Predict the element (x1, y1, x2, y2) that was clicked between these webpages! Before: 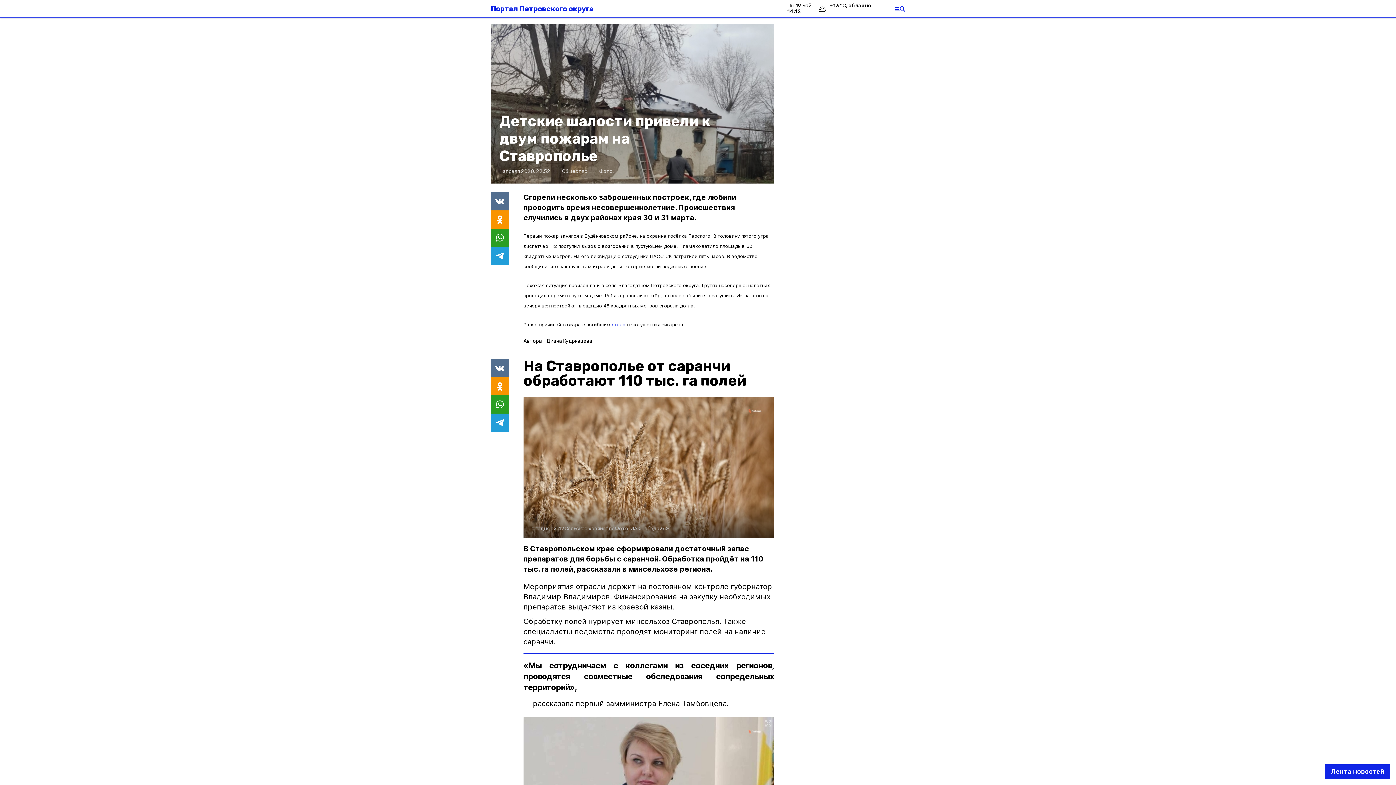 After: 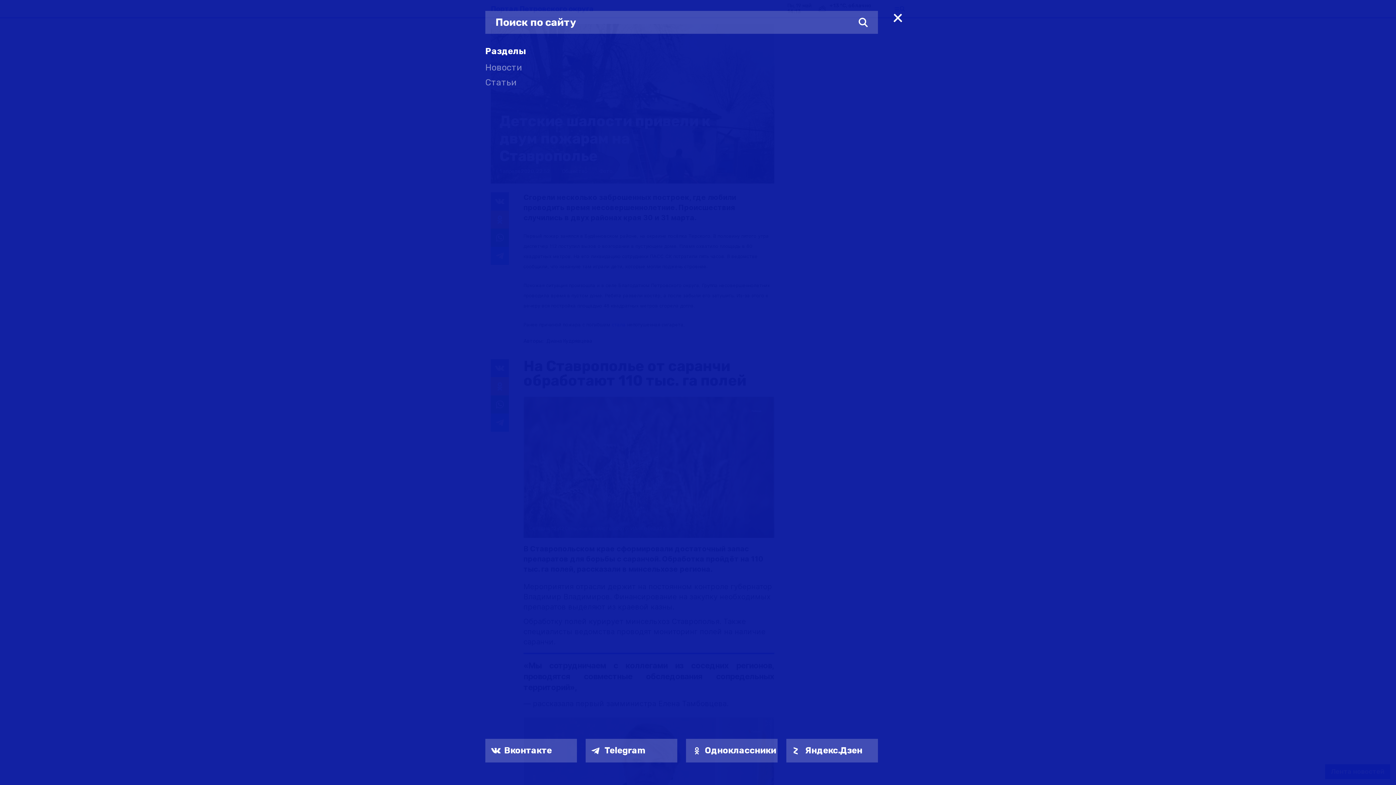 Action: bbox: (894, 6, 905, 11)